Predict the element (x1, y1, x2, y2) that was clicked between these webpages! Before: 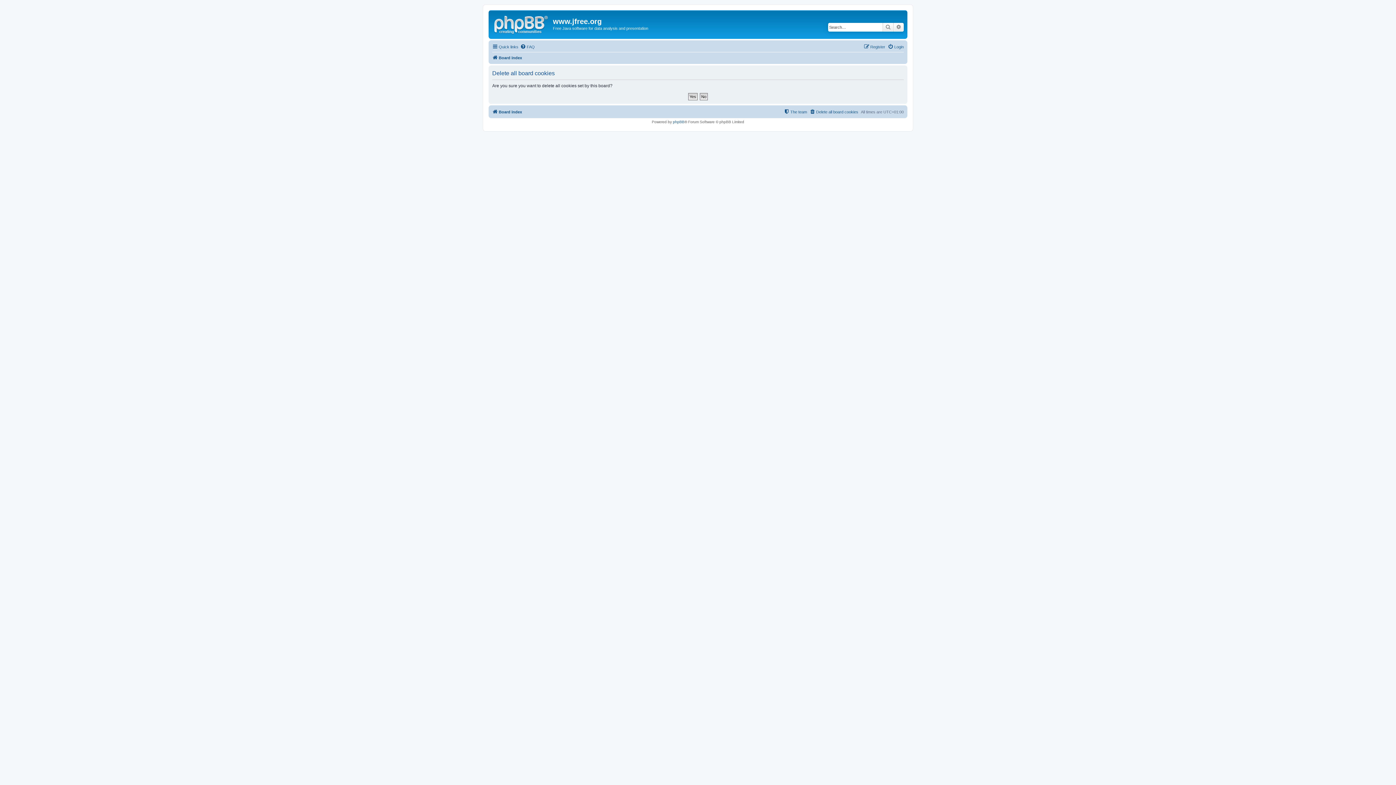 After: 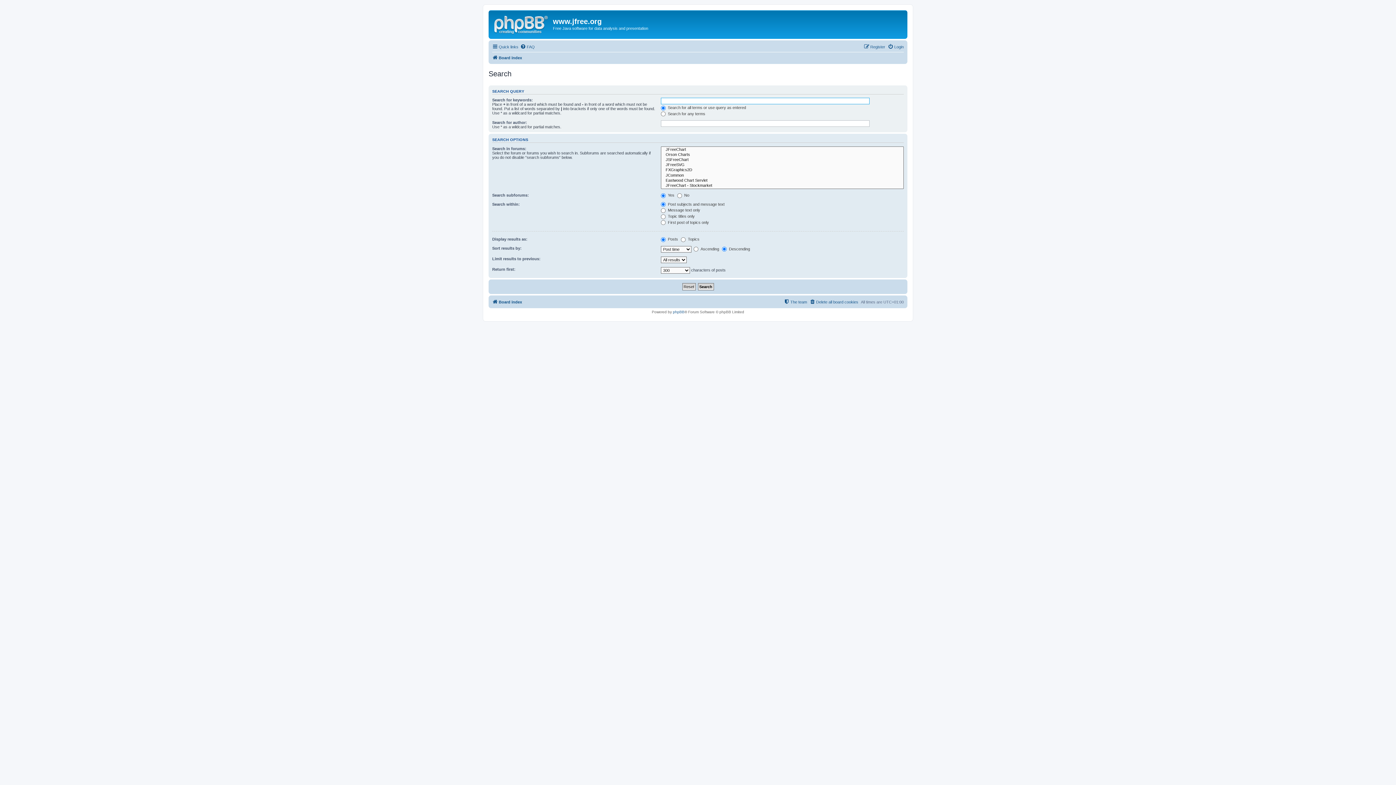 Action: label: Advanced search bbox: (893, 22, 904, 31)